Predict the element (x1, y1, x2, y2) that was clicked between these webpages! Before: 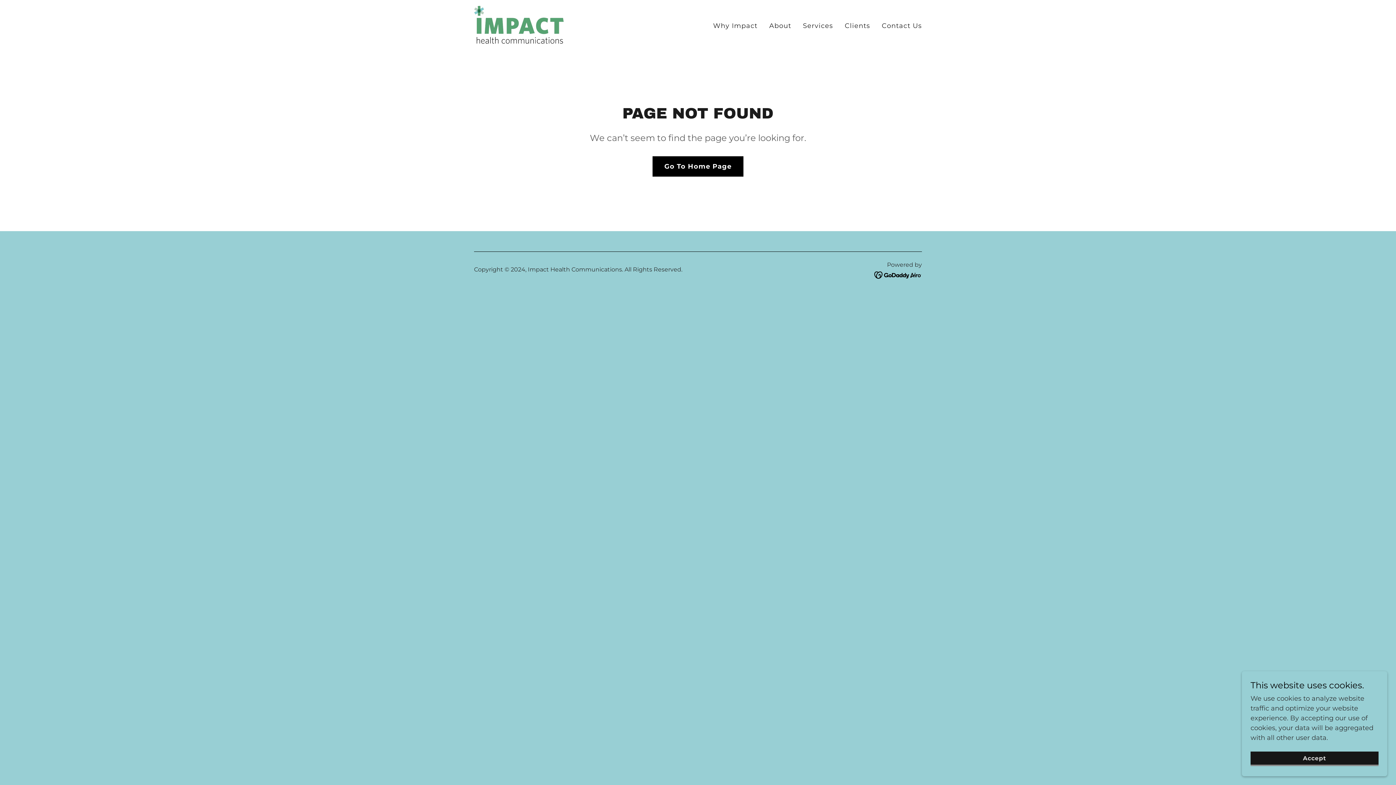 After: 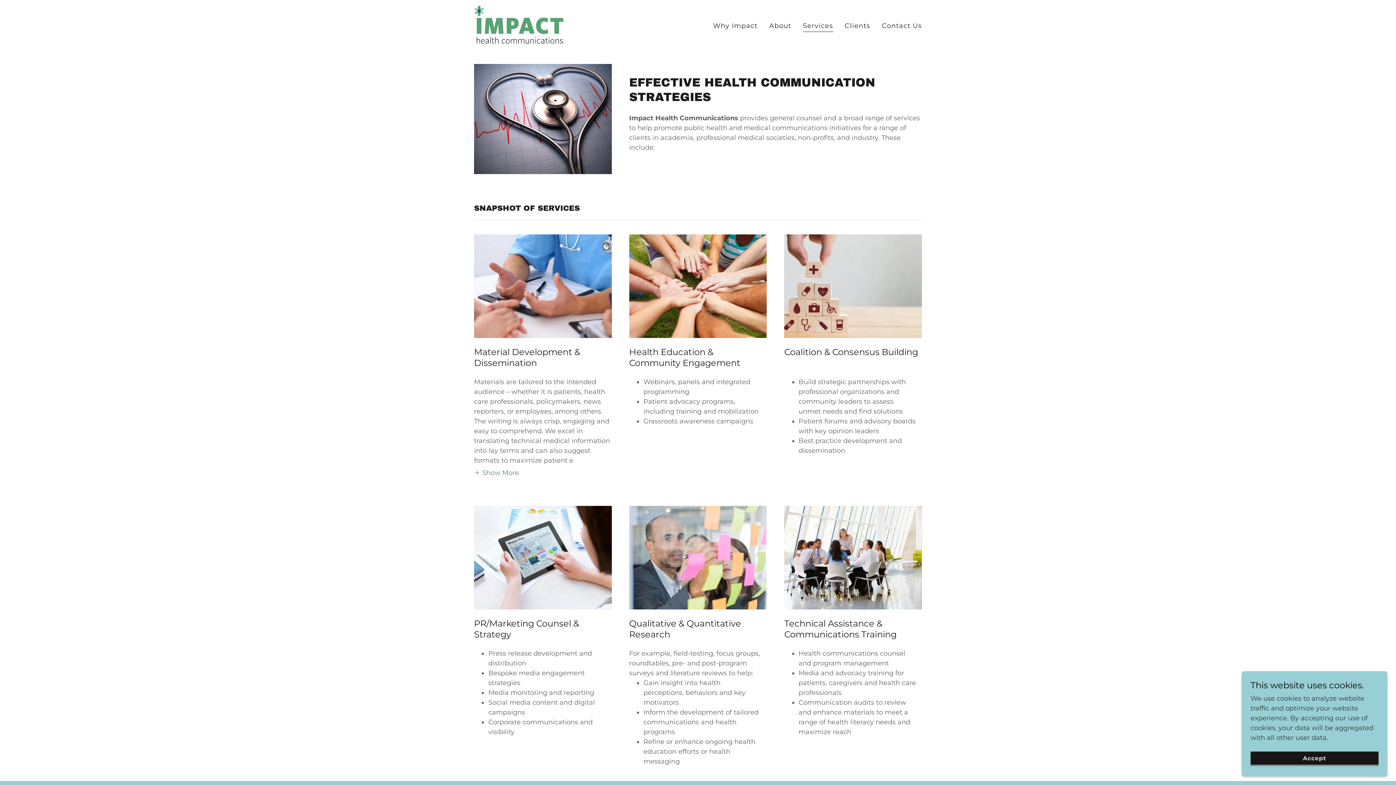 Action: bbox: (800, 19, 835, 32) label: Services